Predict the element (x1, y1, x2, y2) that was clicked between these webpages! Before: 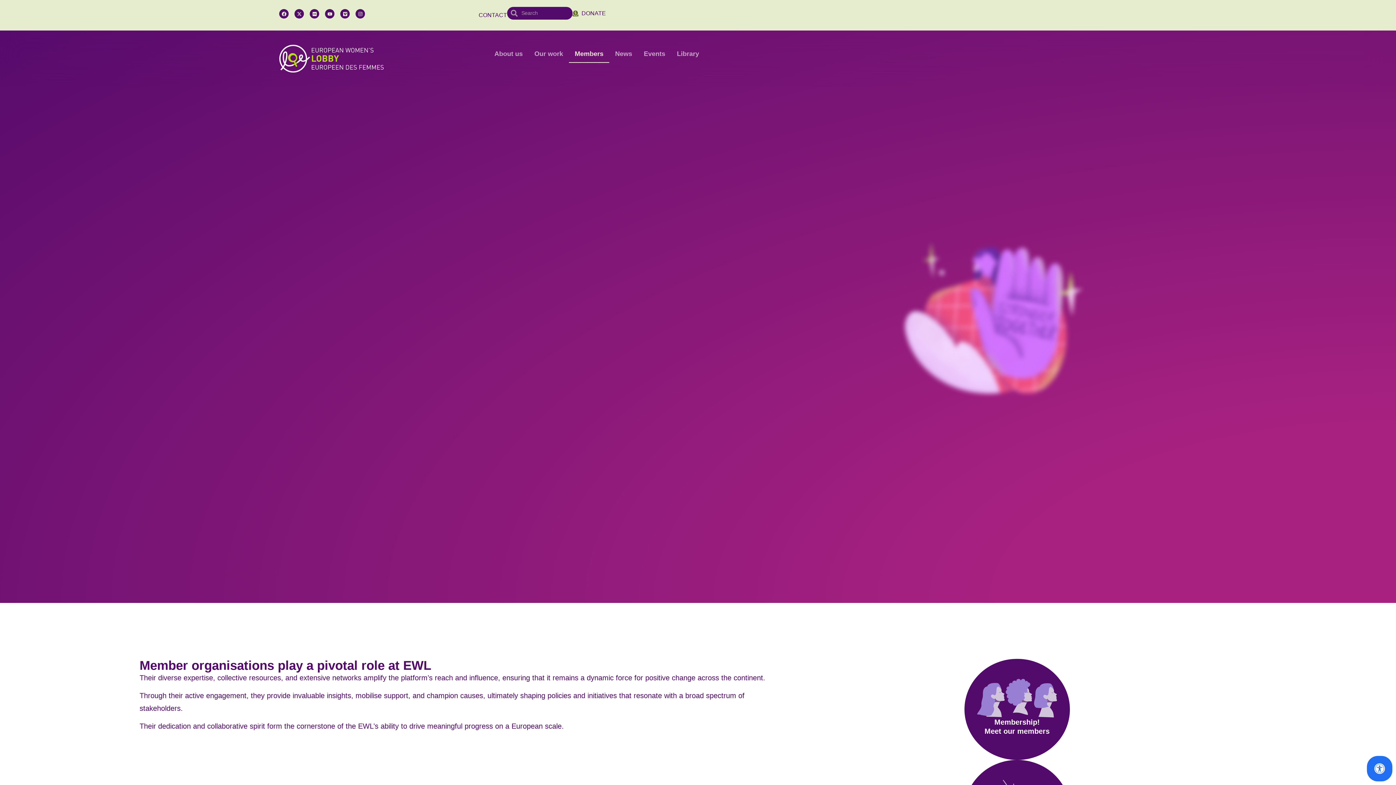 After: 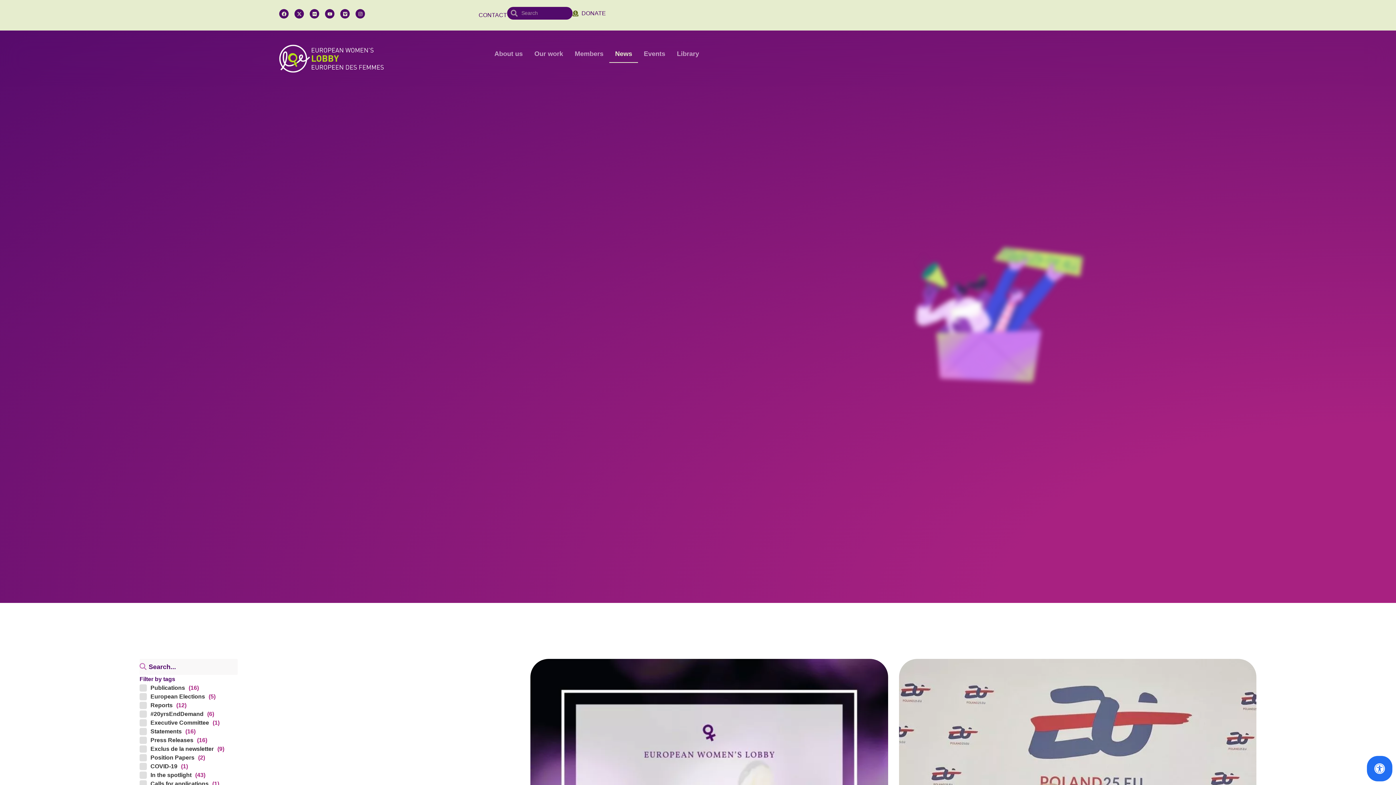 Action: bbox: (609, 44, 638, 62) label: News